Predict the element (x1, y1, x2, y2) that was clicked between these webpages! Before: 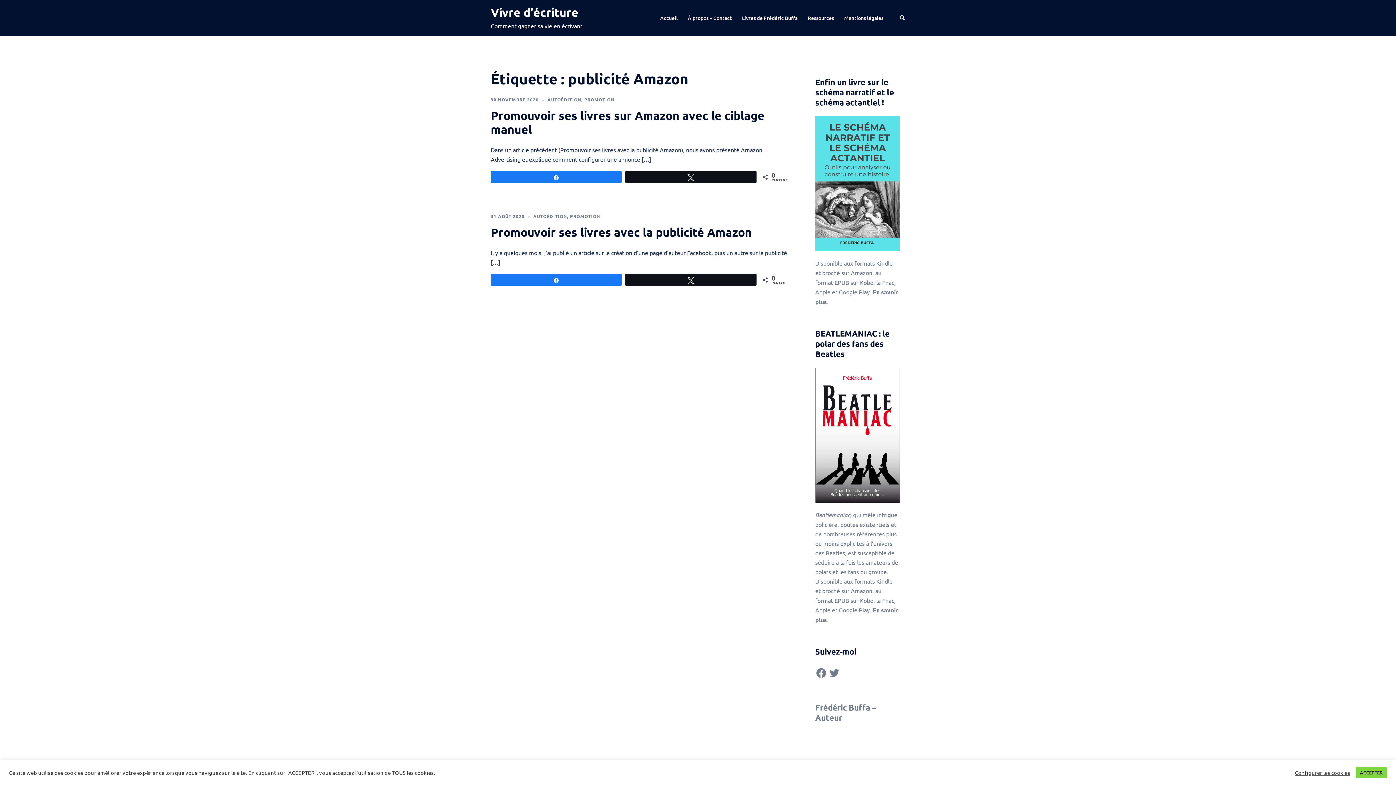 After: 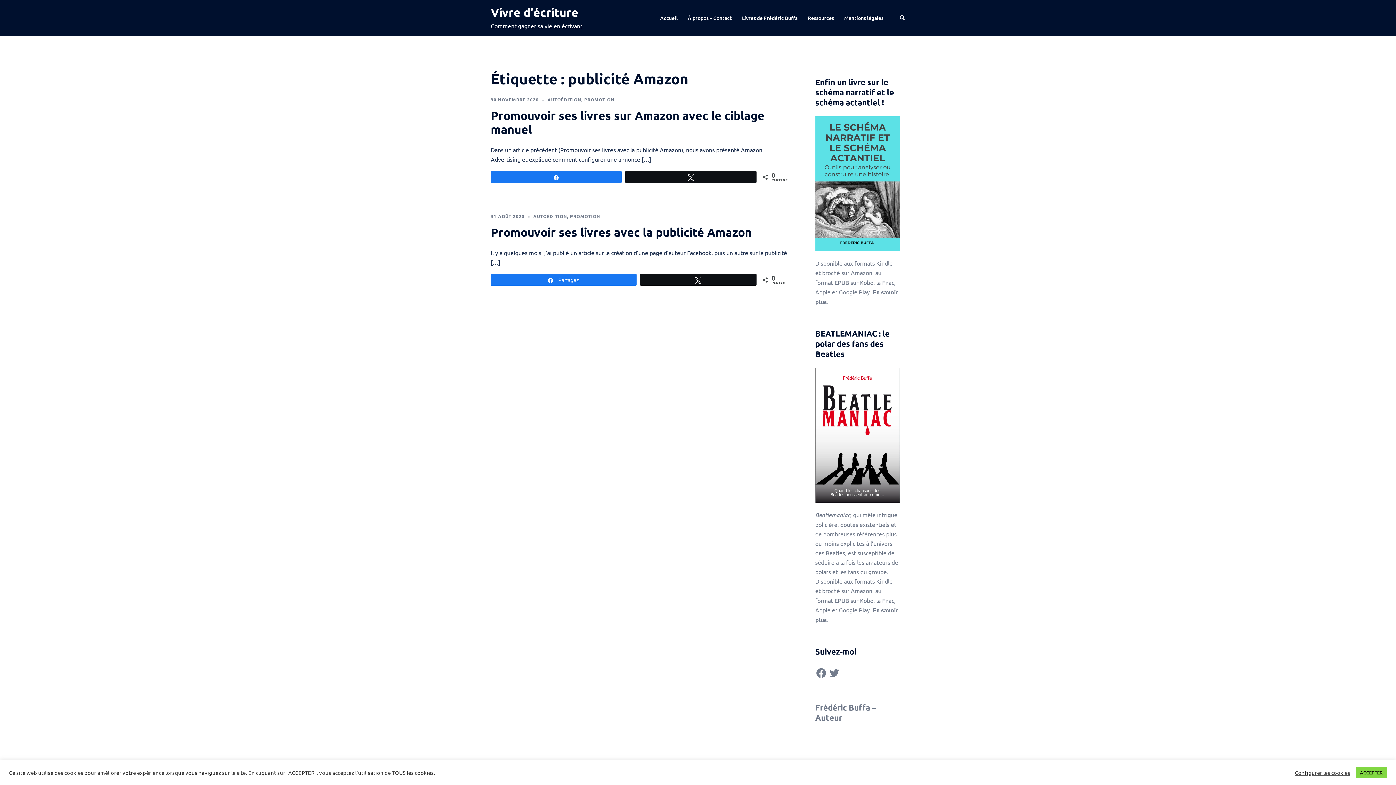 Action: label: Partagez bbox: (491, 274, 621, 285)